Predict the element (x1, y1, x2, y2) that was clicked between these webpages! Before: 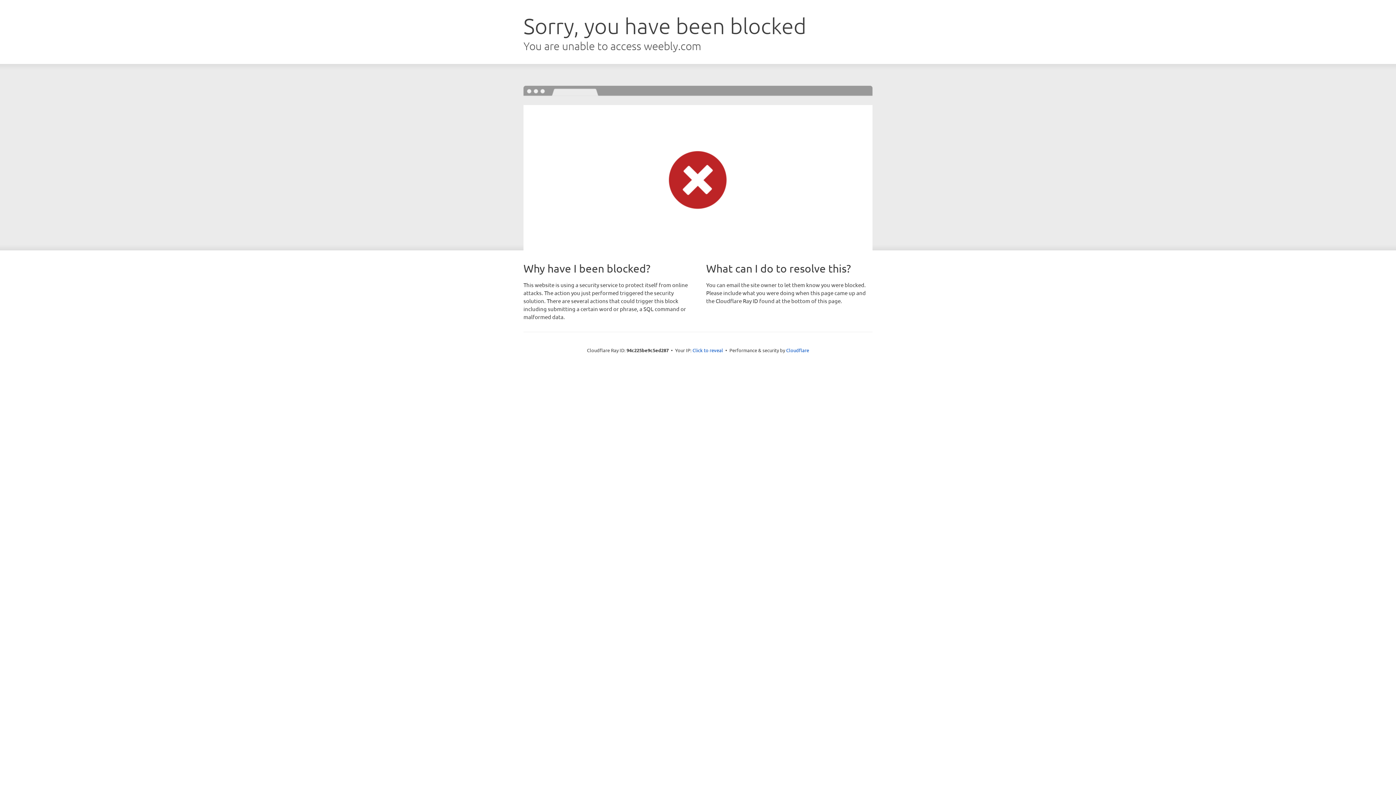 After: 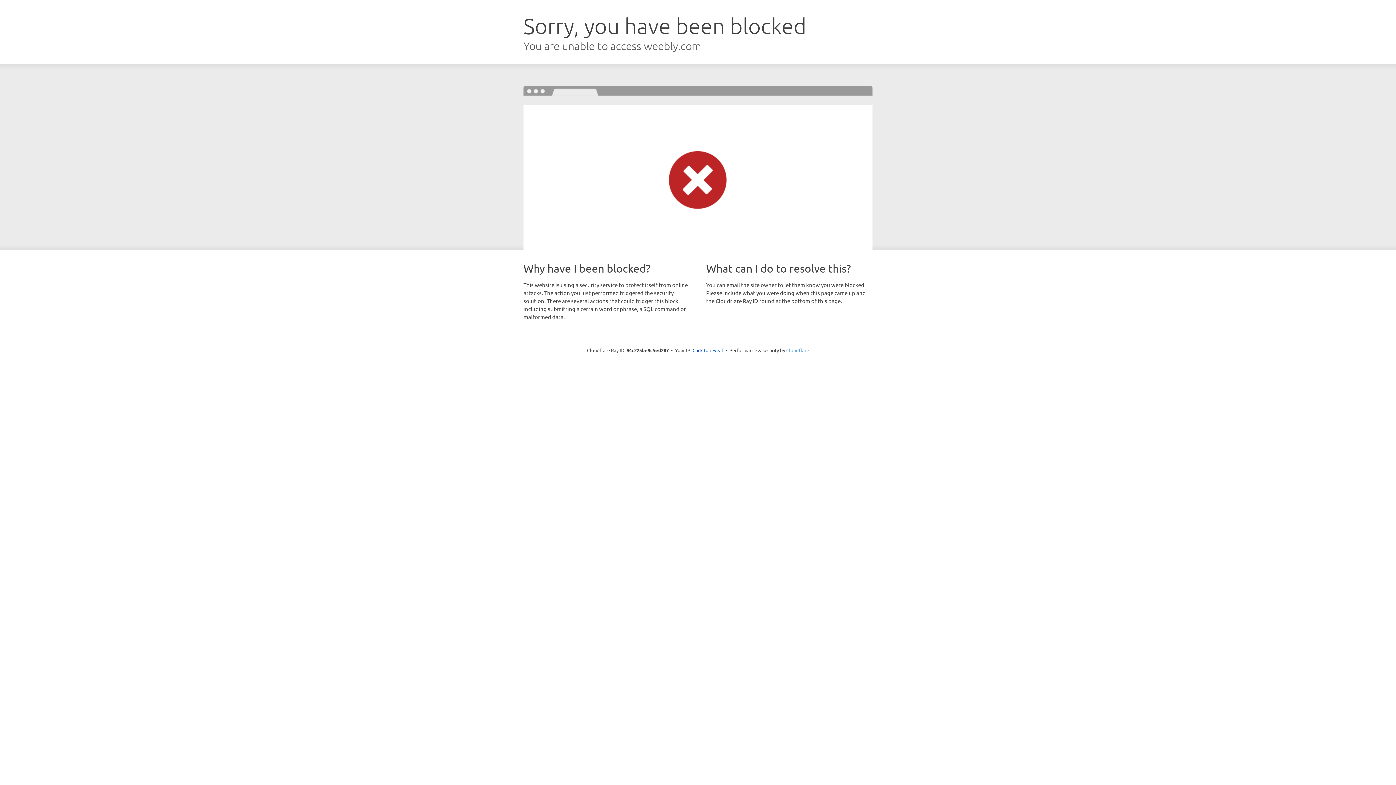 Action: label: Cloudflare bbox: (786, 347, 809, 353)